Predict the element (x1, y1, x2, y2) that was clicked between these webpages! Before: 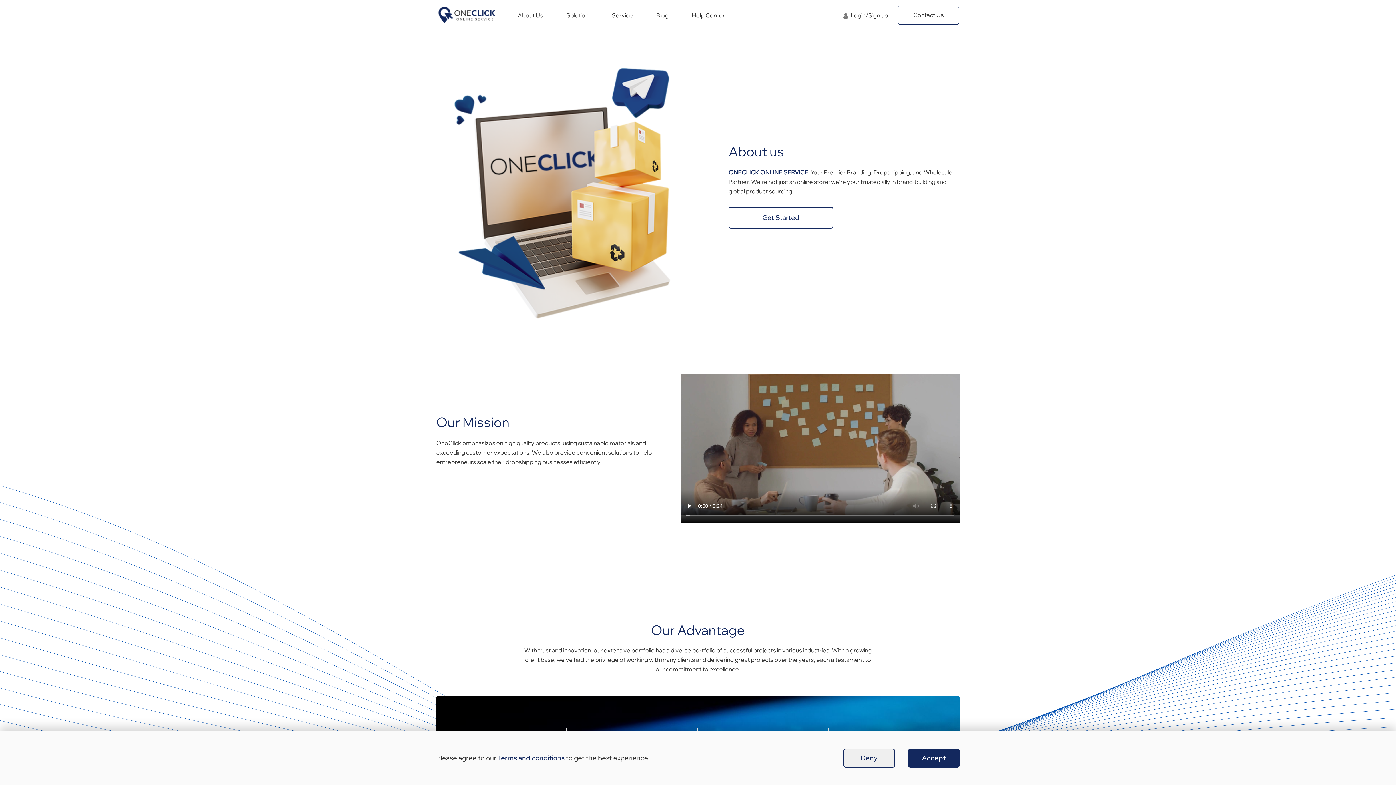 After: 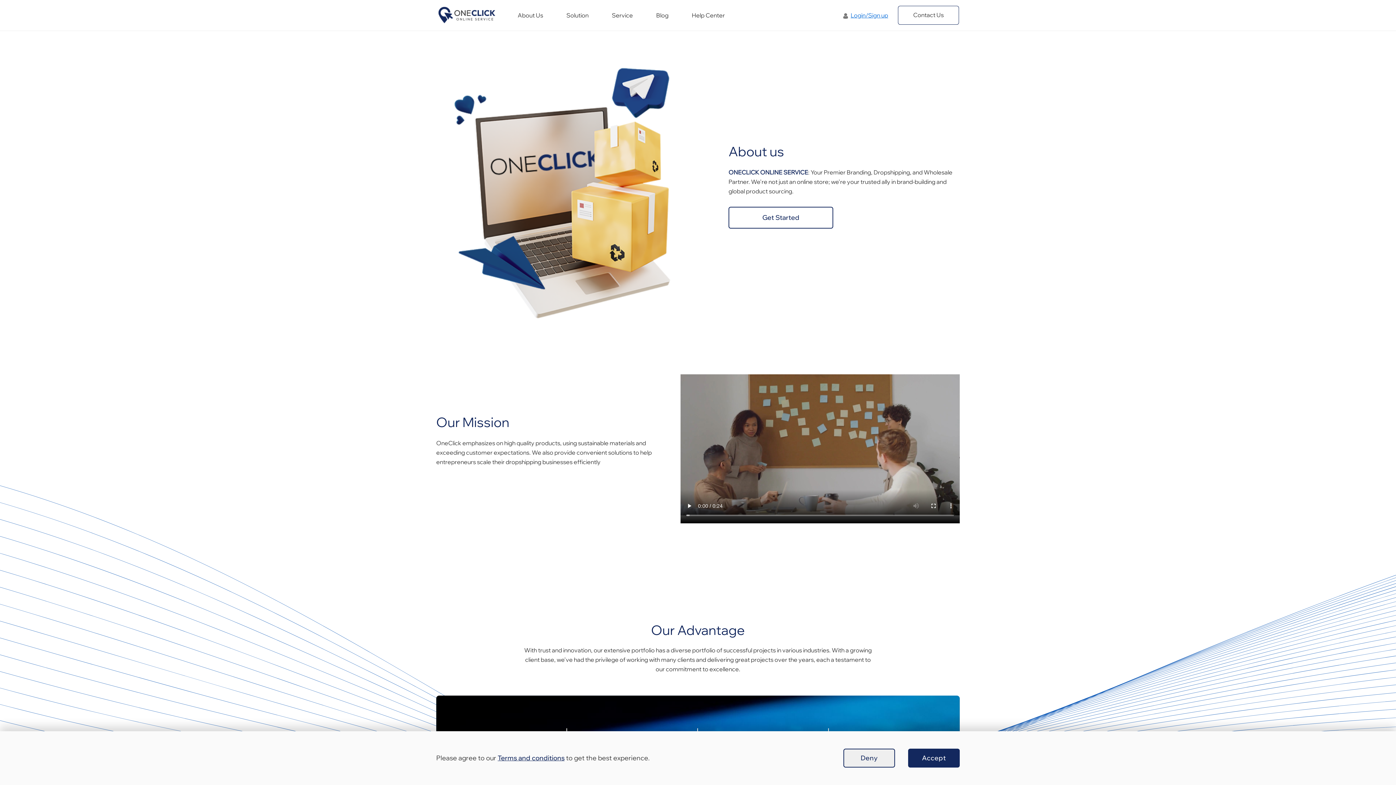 Action: label: Login/Sign up bbox: (842, 10, 888, 20)